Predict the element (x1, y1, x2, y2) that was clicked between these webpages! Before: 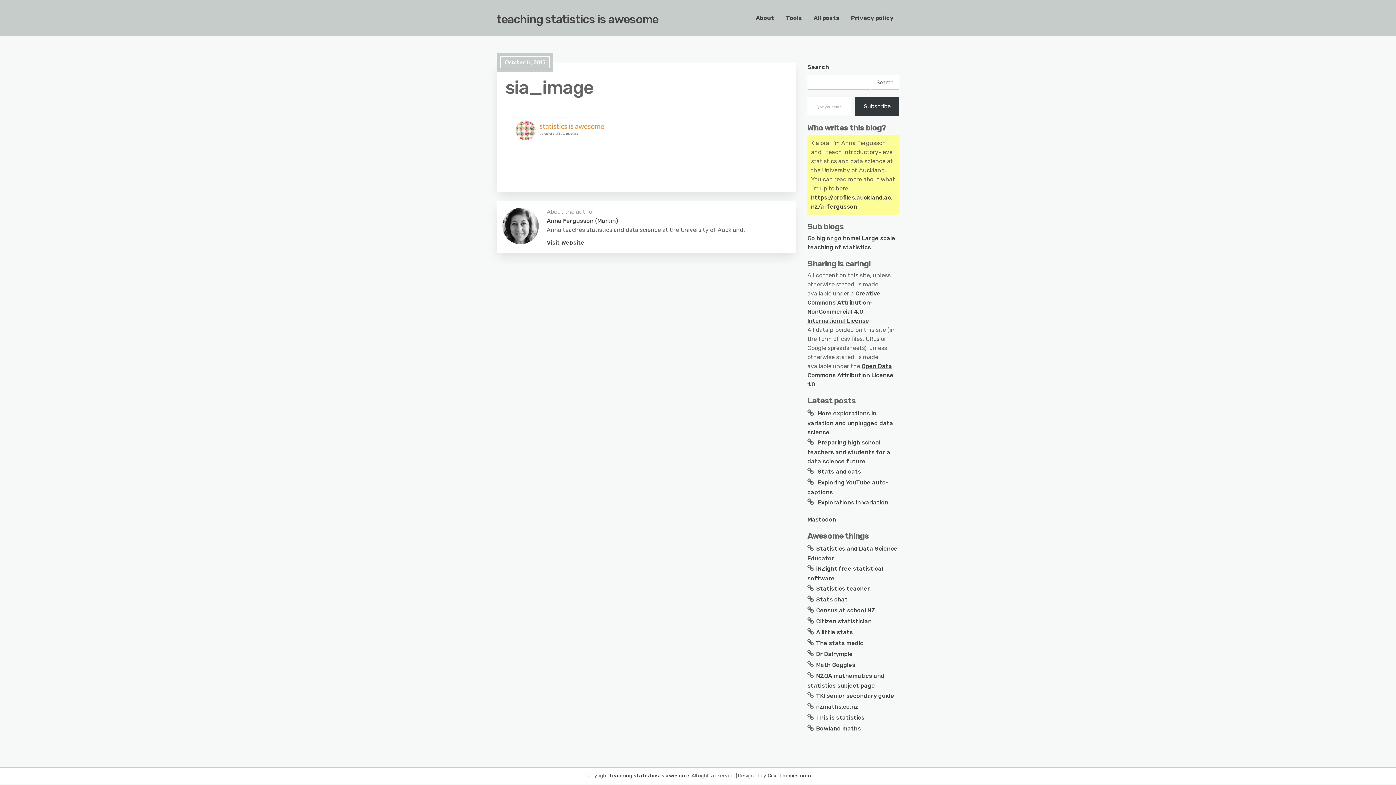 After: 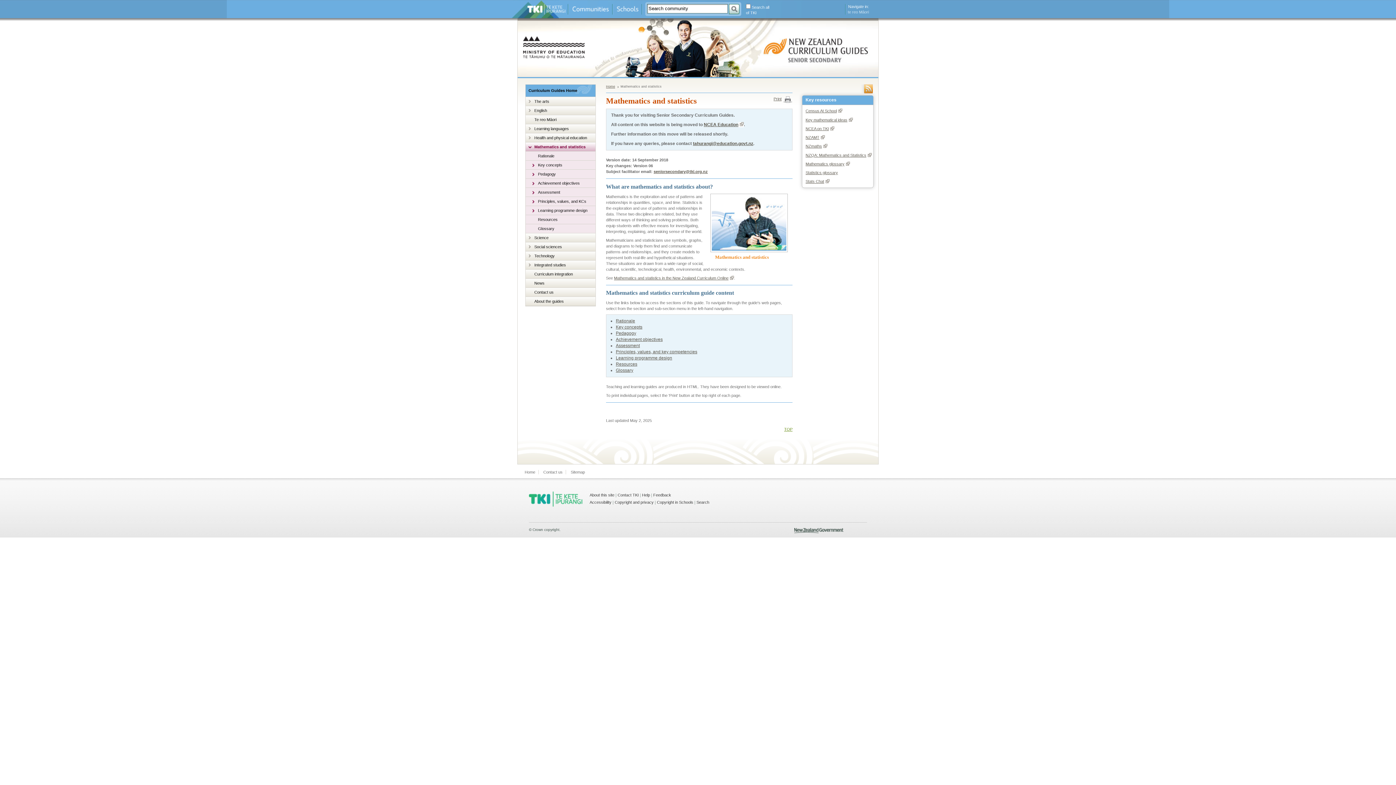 Action: label: TKI senior secondary guide bbox: (816, 692, 894, 699)